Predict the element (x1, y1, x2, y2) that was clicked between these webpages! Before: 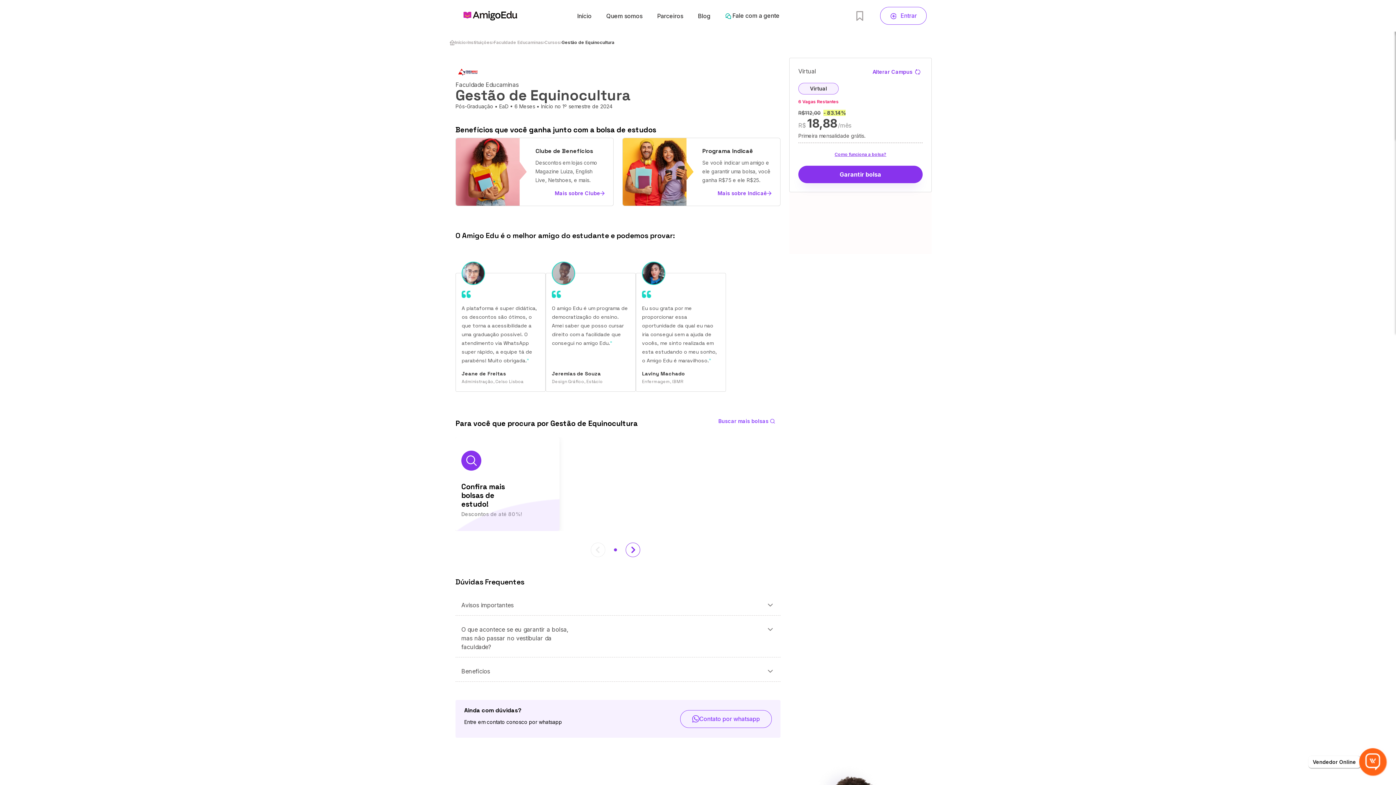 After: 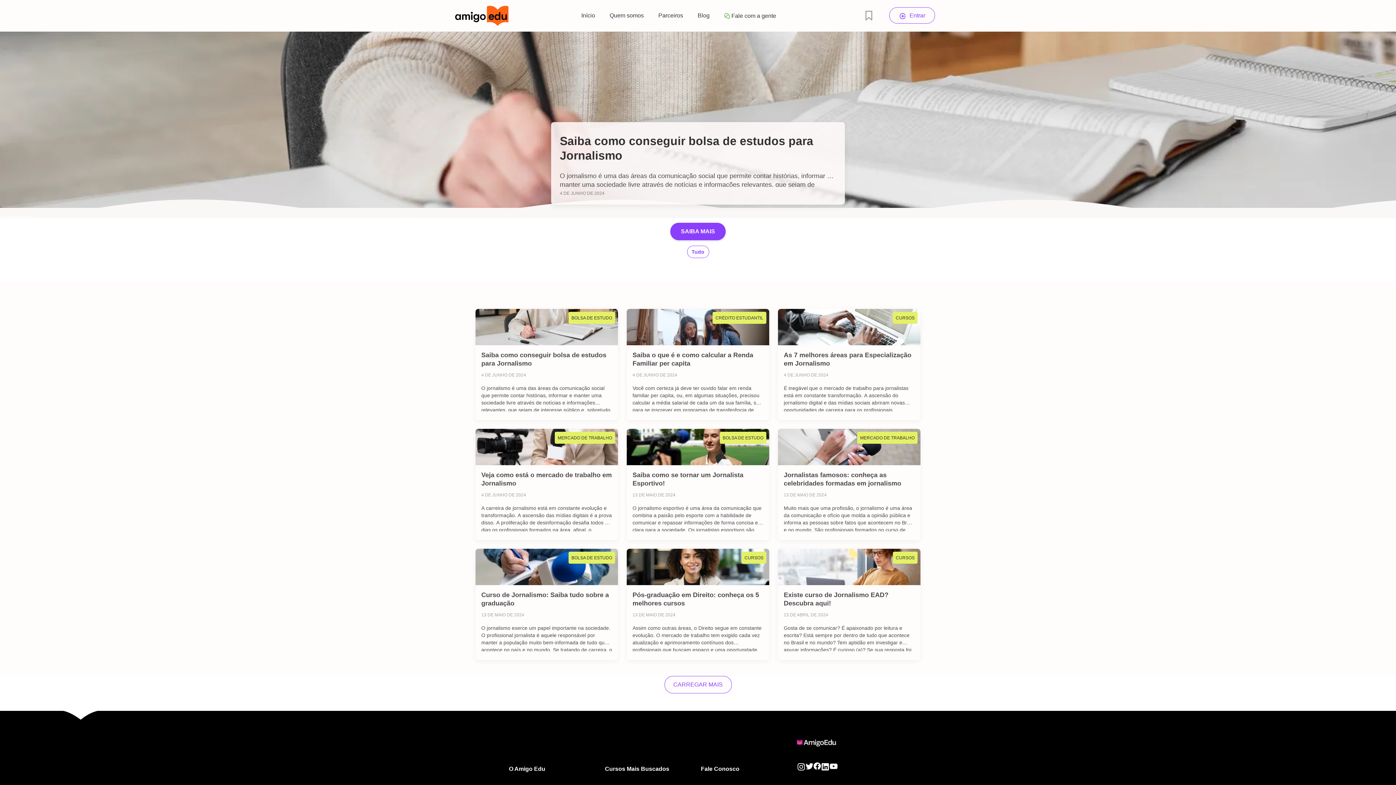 Action: label: Blog bbox: (698, 12, 710, 19)